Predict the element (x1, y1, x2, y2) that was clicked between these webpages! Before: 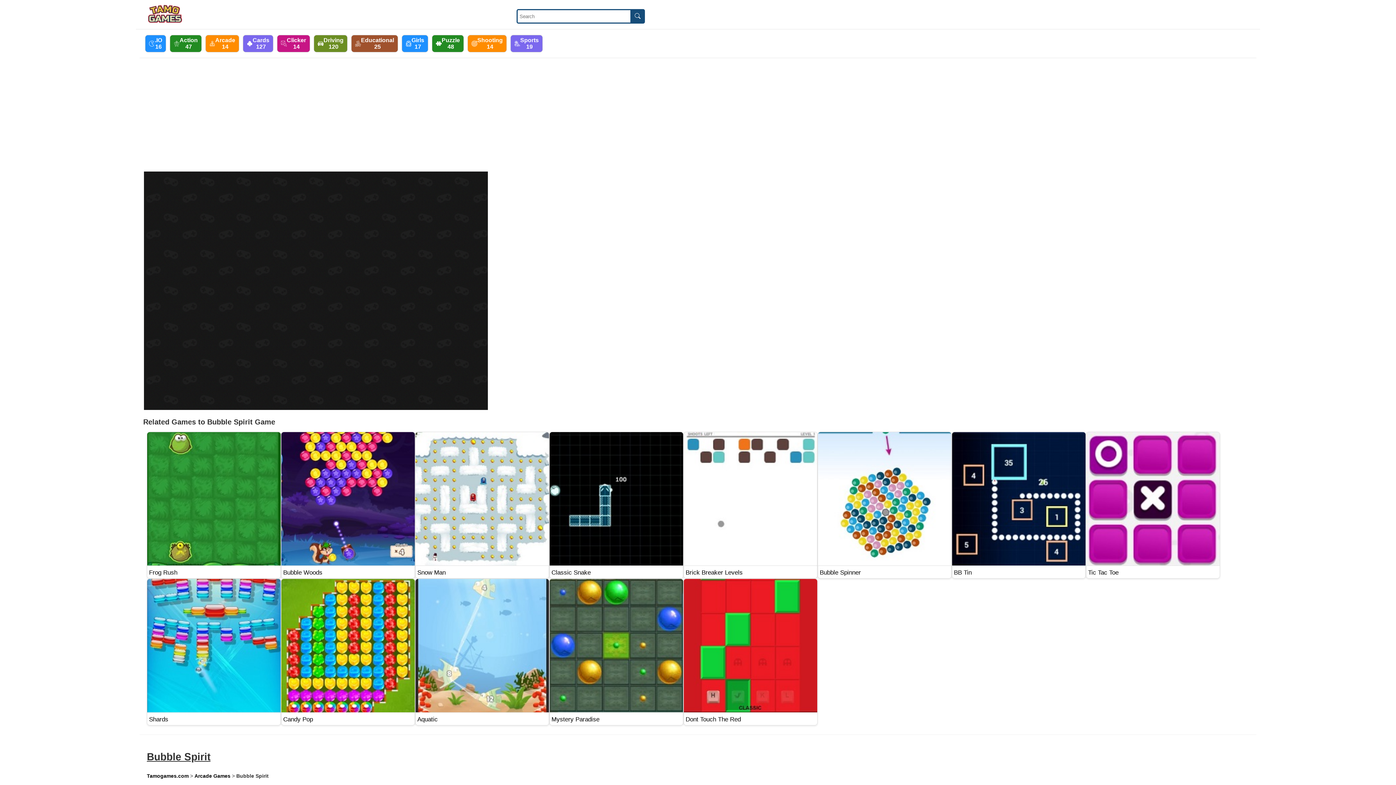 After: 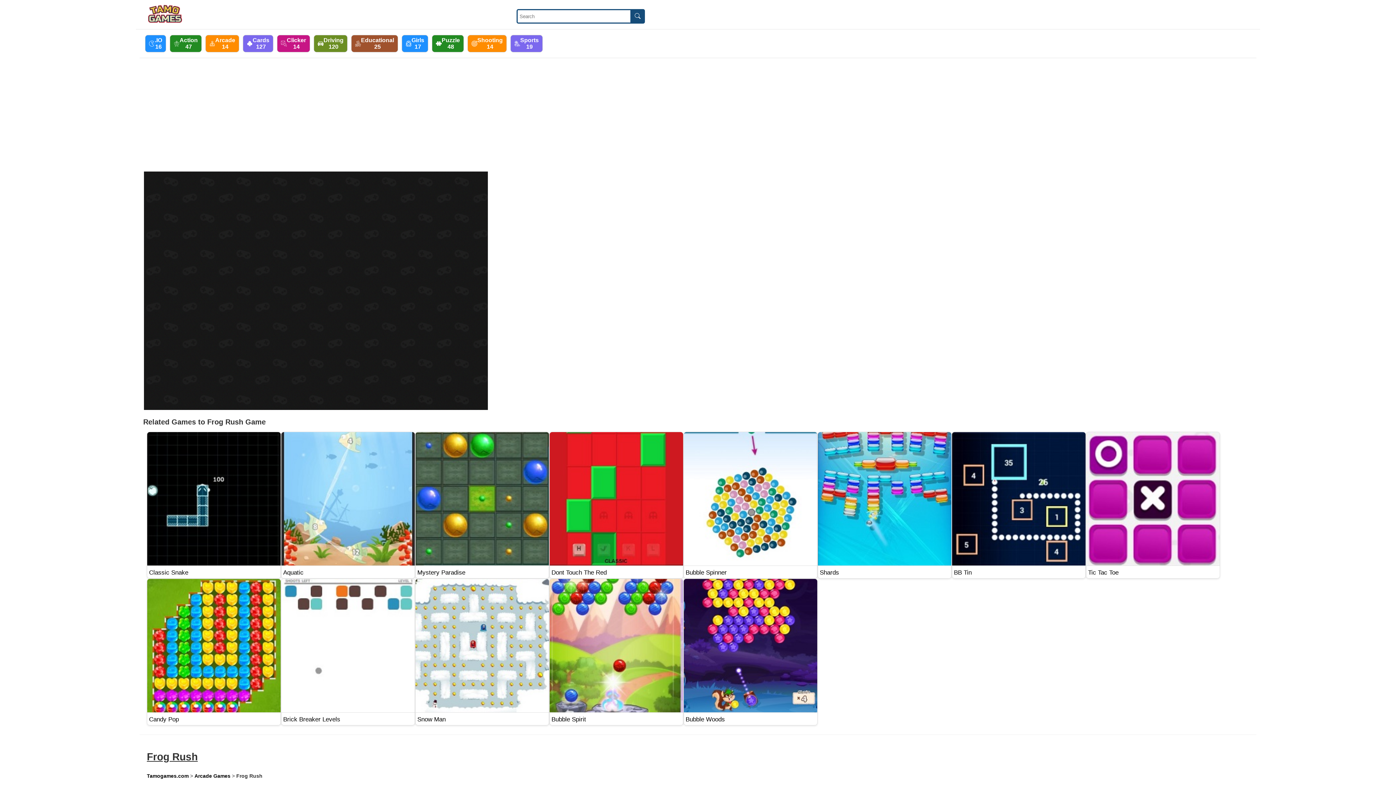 Action: label: Frog Rush bbox: (147, 561, 280, 578)